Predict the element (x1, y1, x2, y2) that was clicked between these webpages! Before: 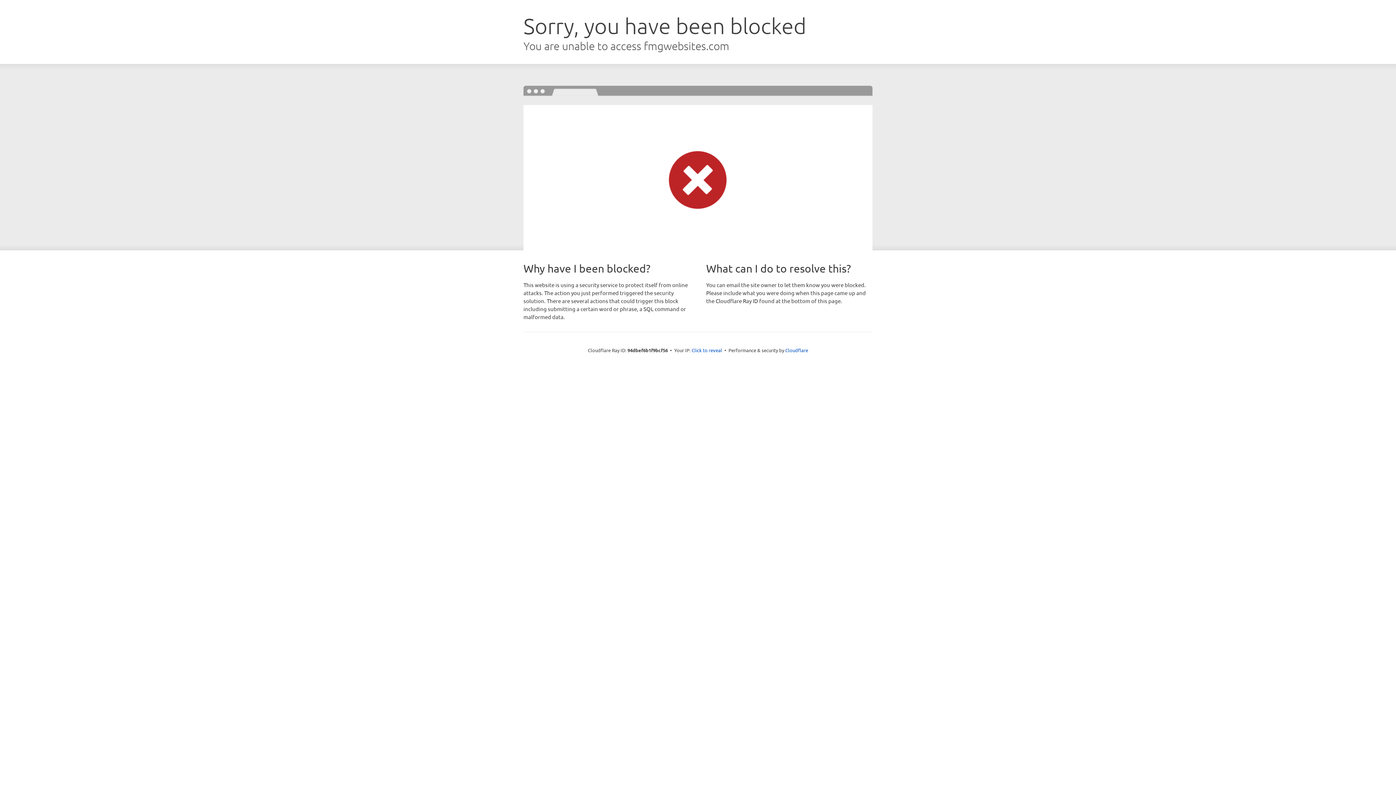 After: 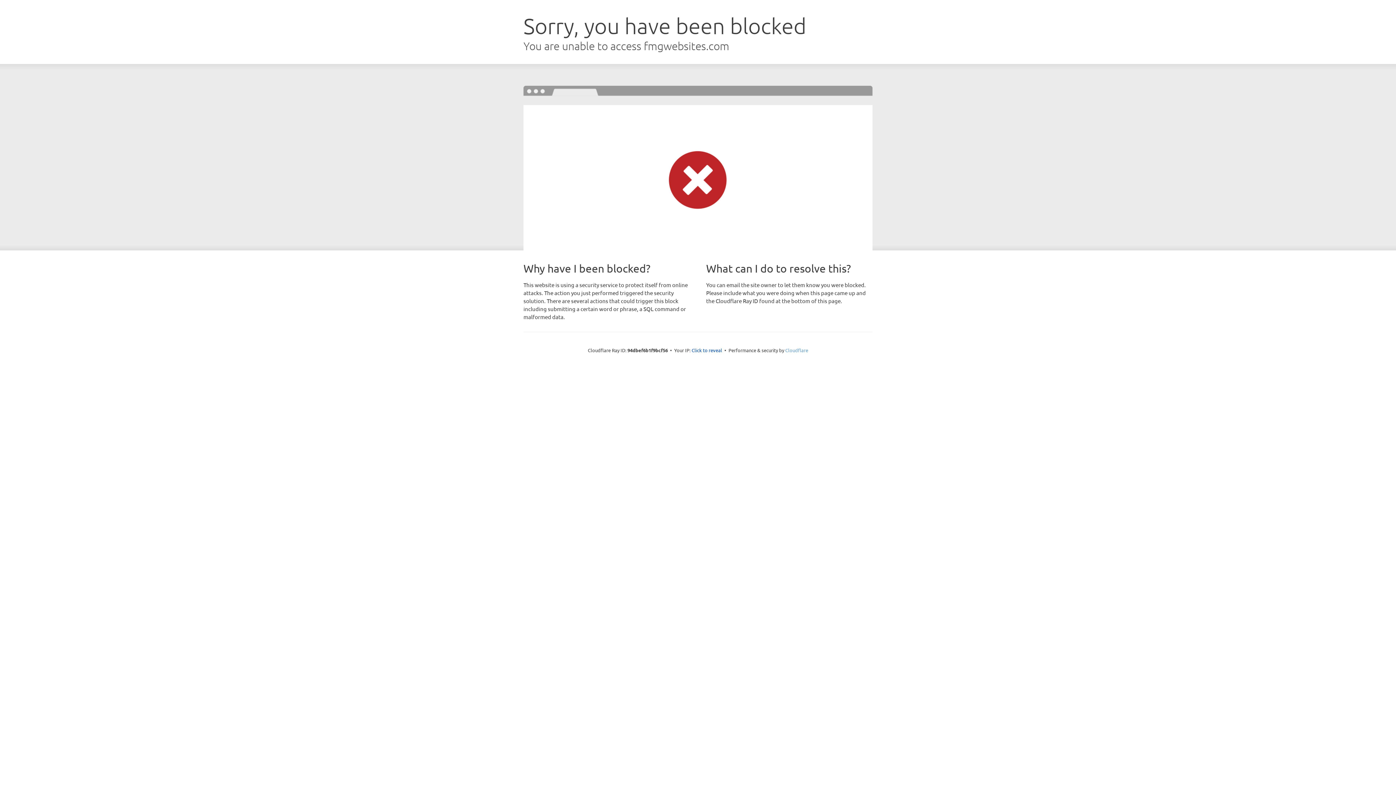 Action: label: Cloudflare bbox: (785, 347, 808, 353)